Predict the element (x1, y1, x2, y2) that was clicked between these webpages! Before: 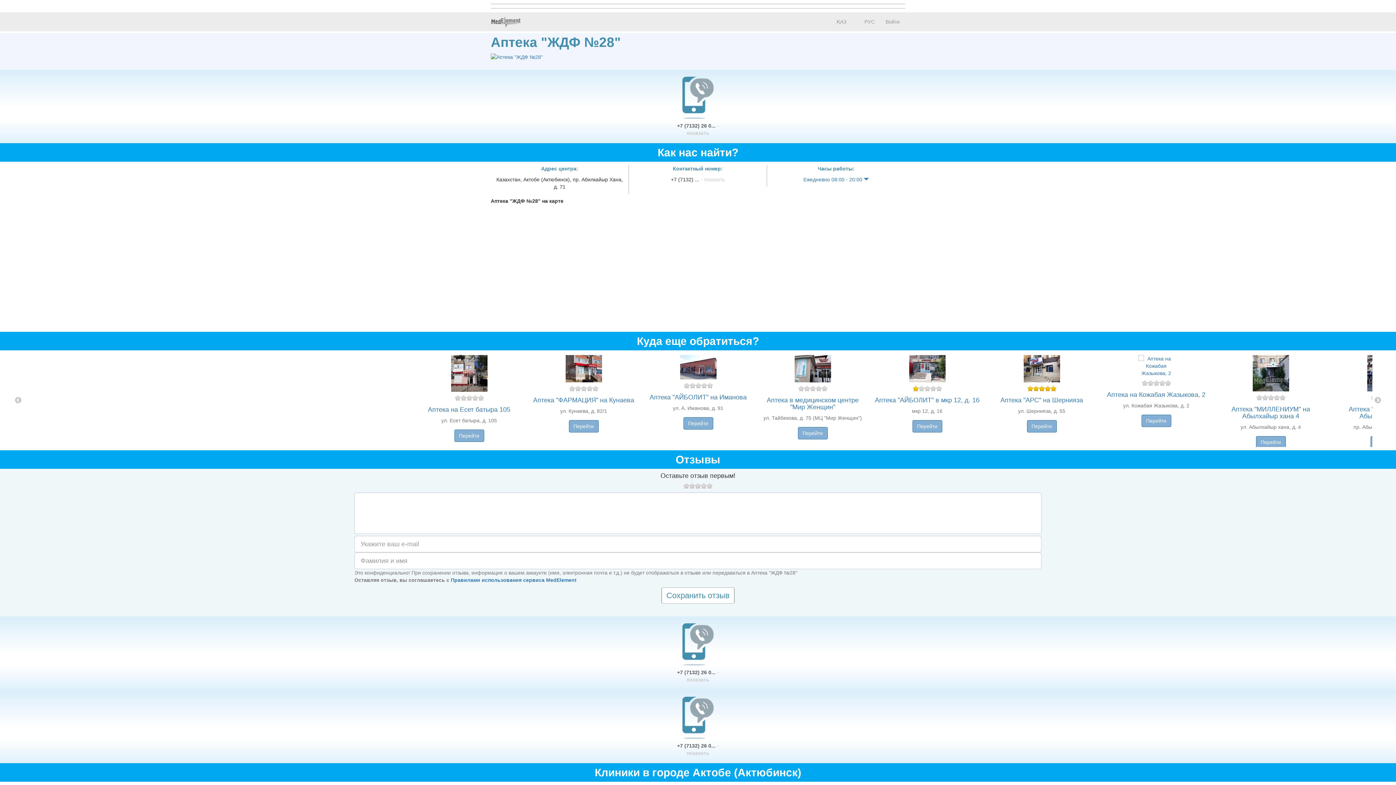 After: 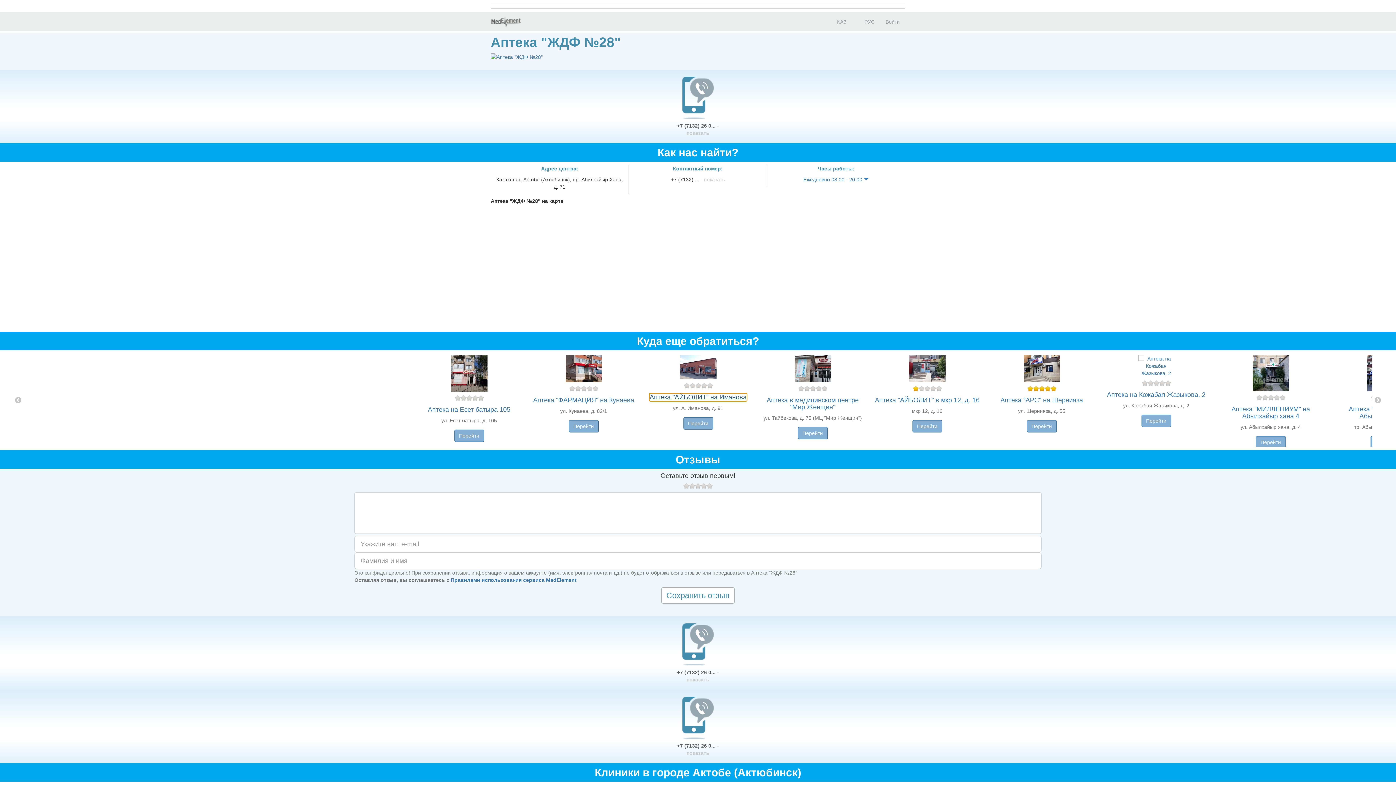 Action: bbox: (649, 393, 746, 400) label: Аптека "АЙБОЛИТ" на Иманова